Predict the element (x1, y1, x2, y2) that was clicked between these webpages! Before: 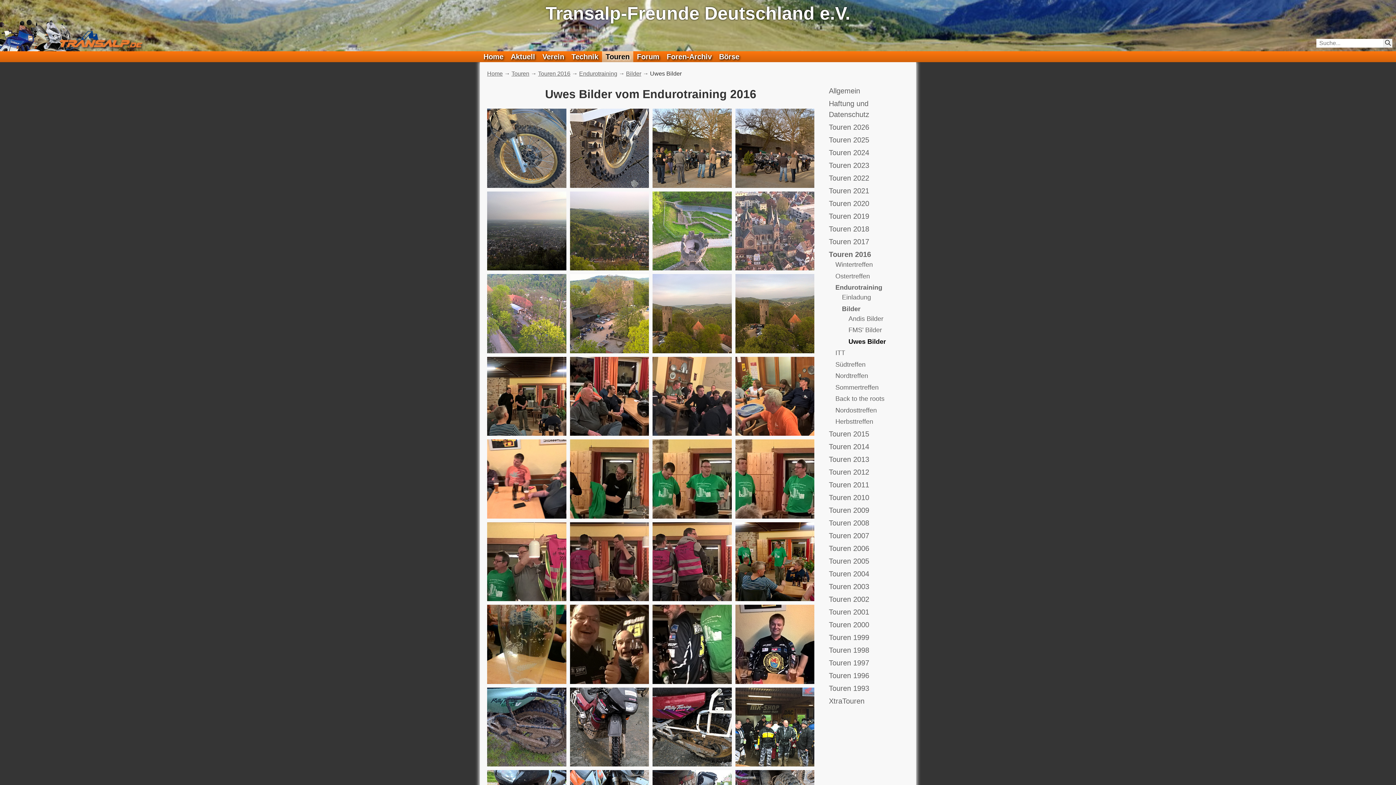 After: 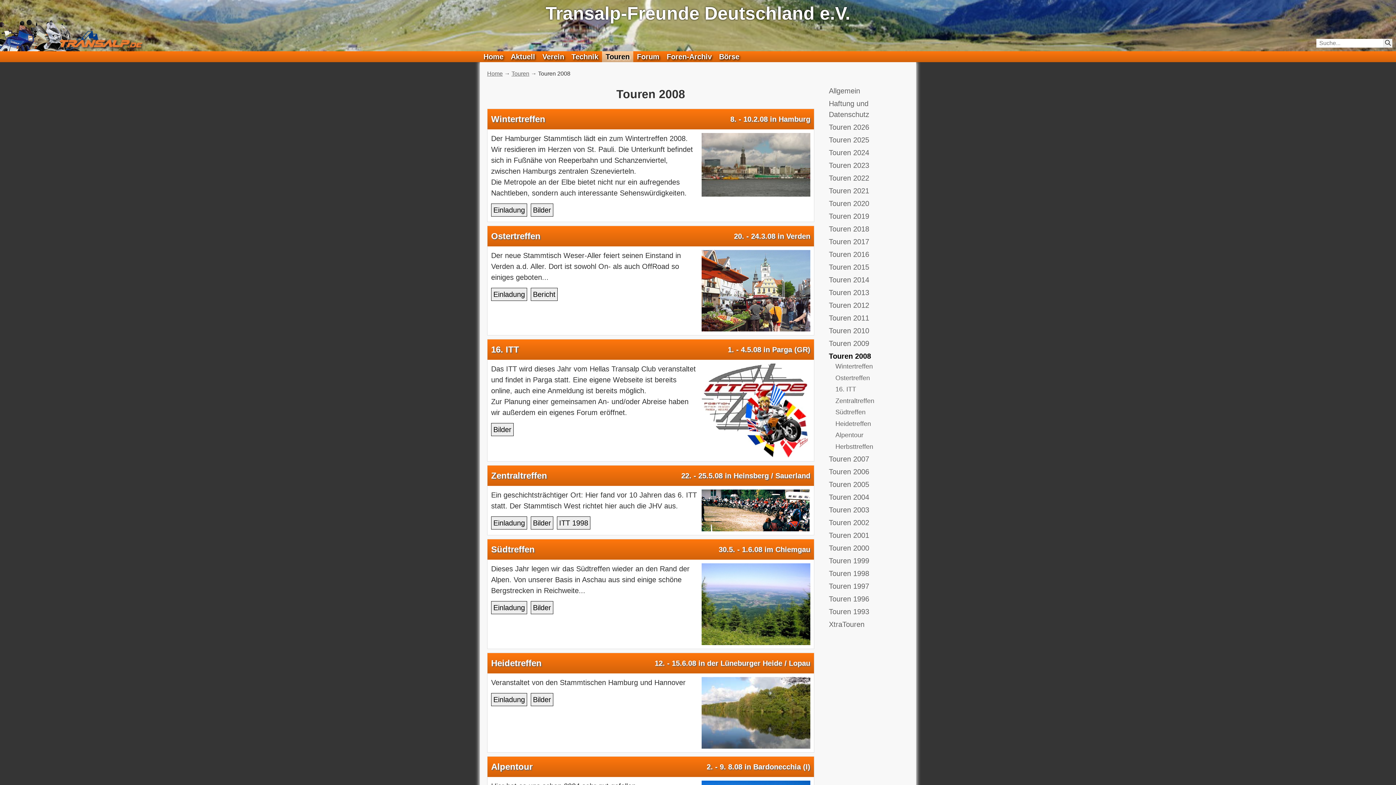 Action: label: Touren 2008 bbox: (829, 519, 869, 527)